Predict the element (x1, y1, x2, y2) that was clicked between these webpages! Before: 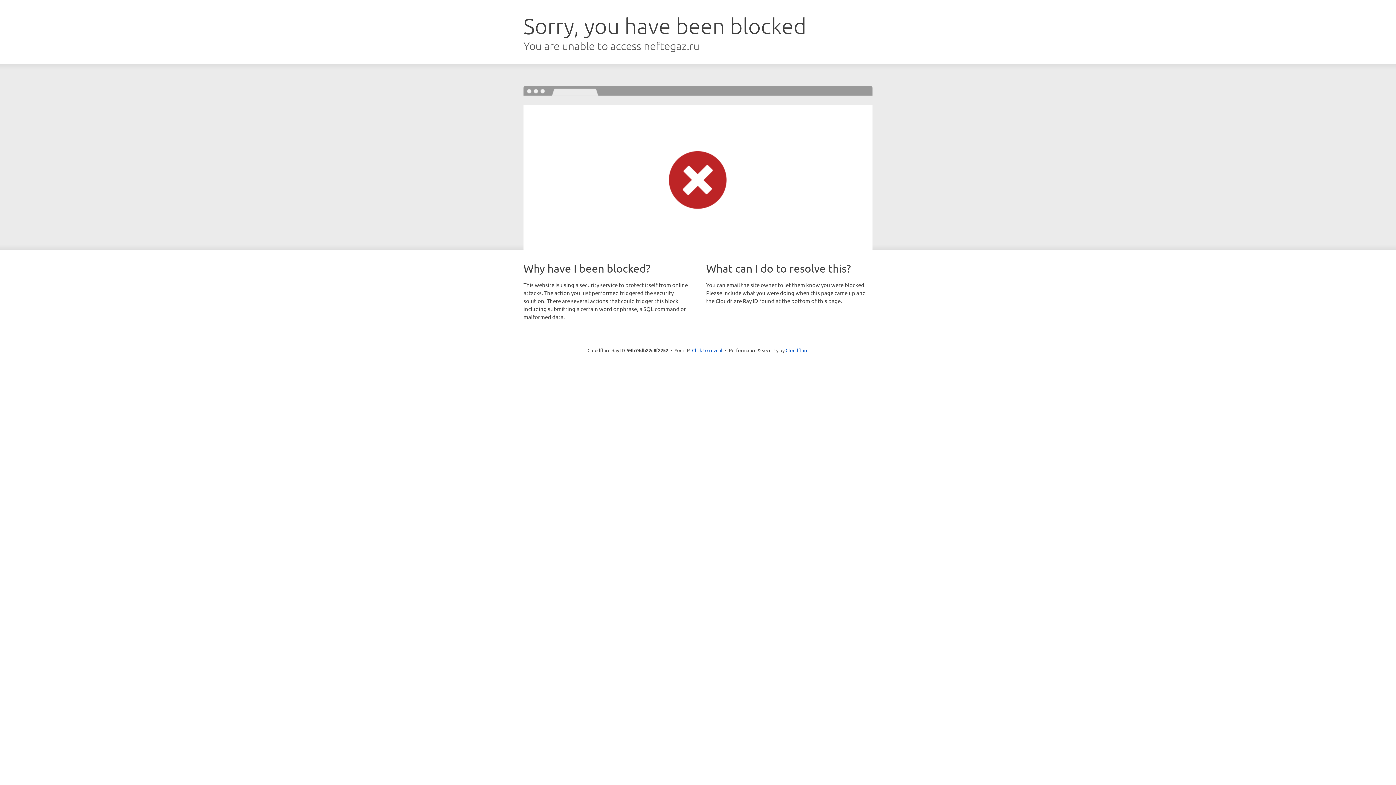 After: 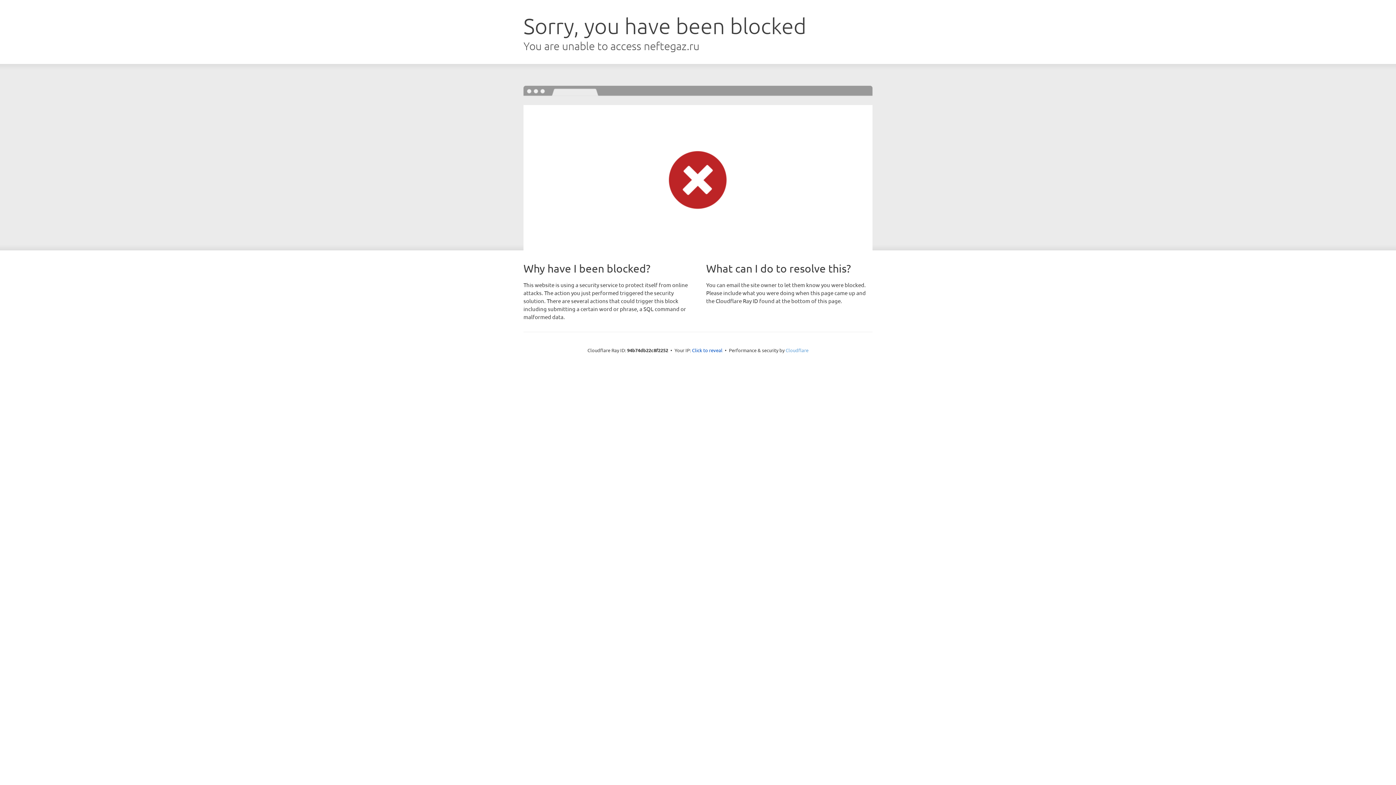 Action: bbox: (785, 347, 808, 353) label: Cloudflare